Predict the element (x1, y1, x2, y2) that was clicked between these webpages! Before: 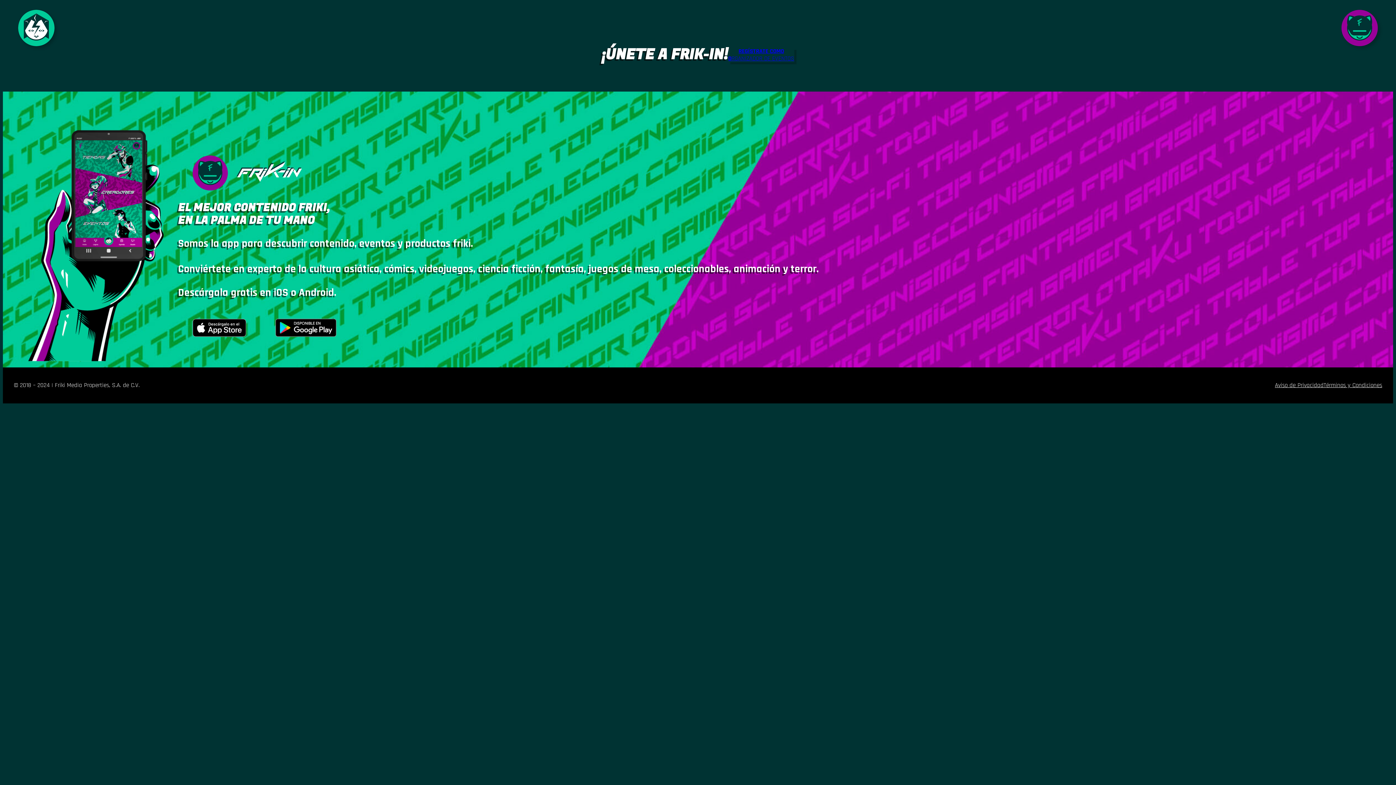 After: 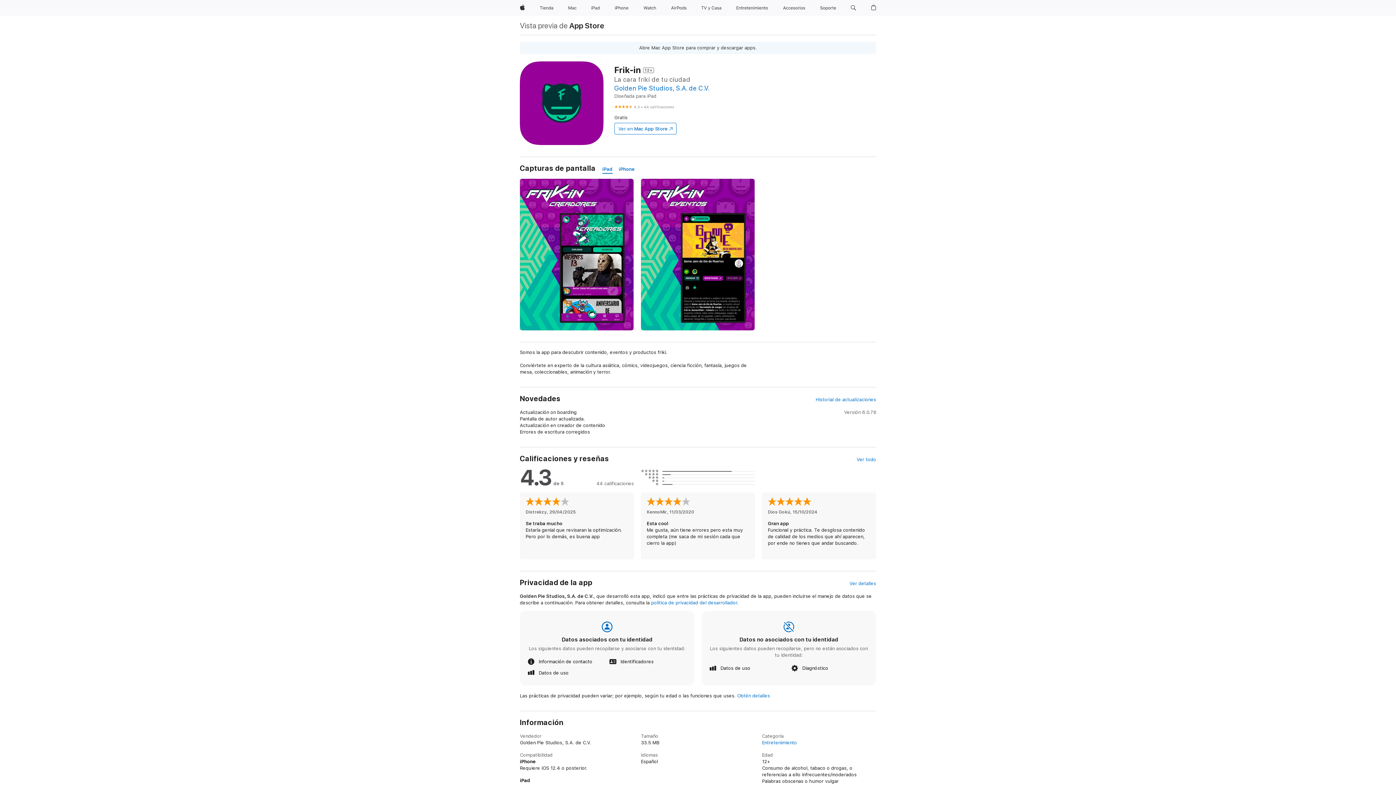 Action: bbox: (192, 318, 246, 336)